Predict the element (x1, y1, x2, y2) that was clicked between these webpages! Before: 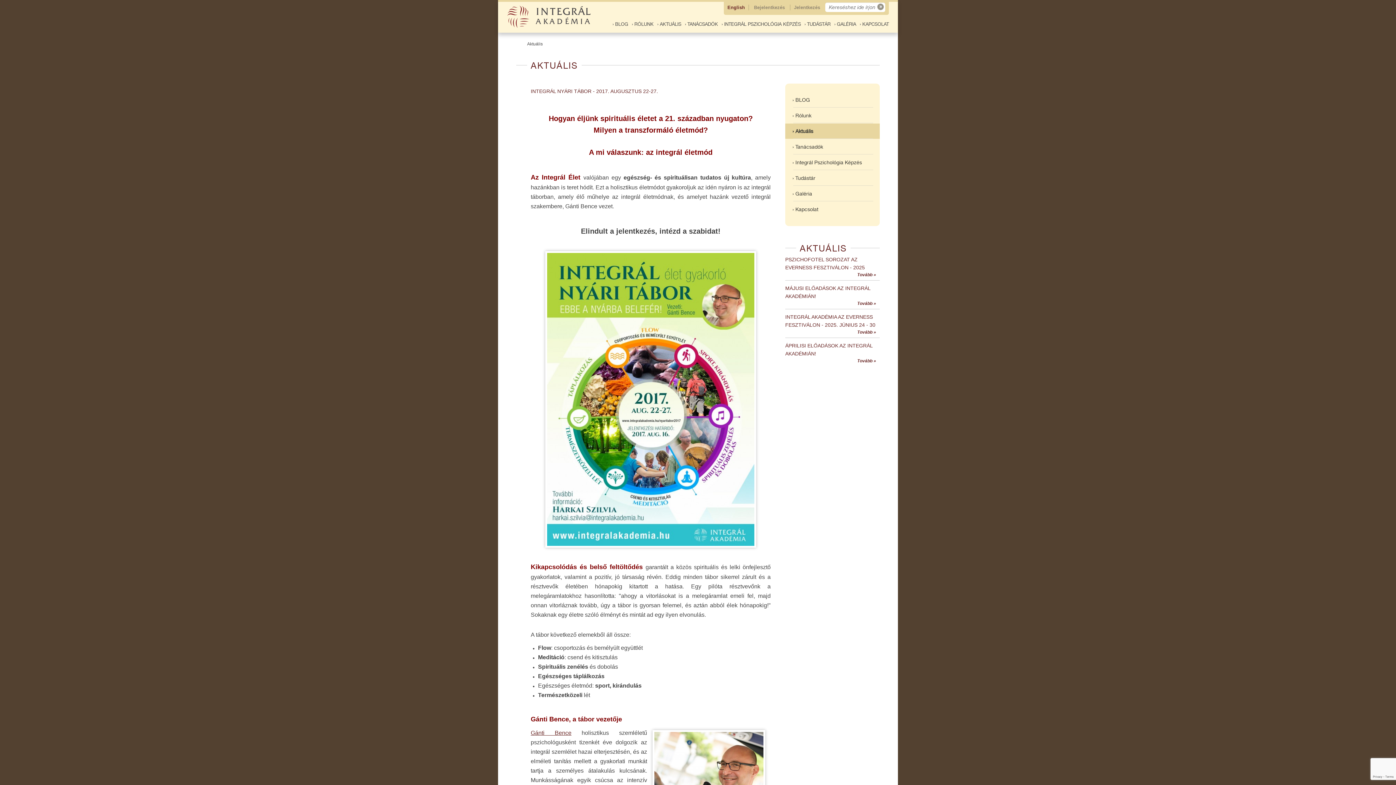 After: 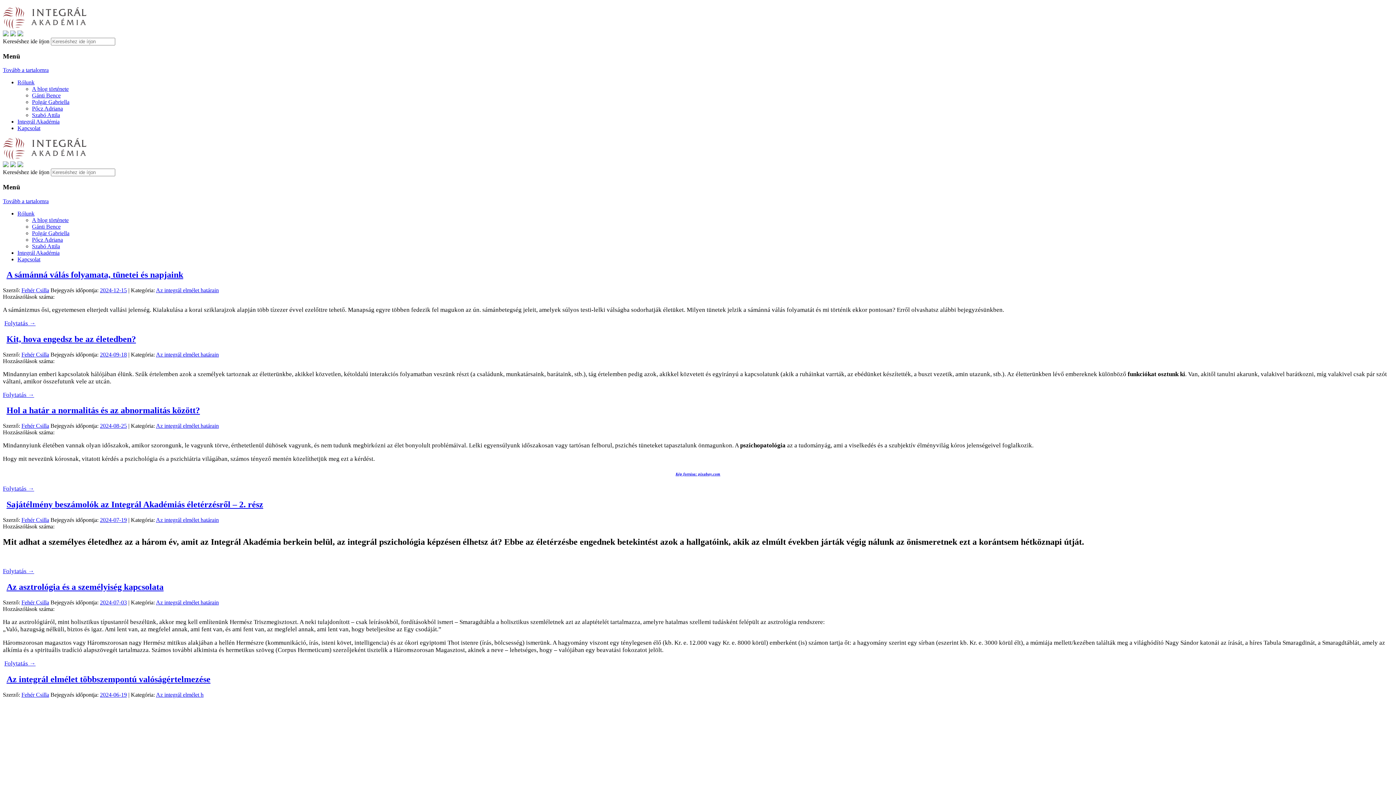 Action: bbox: (785, 92, 880, 107) label: › BLOG